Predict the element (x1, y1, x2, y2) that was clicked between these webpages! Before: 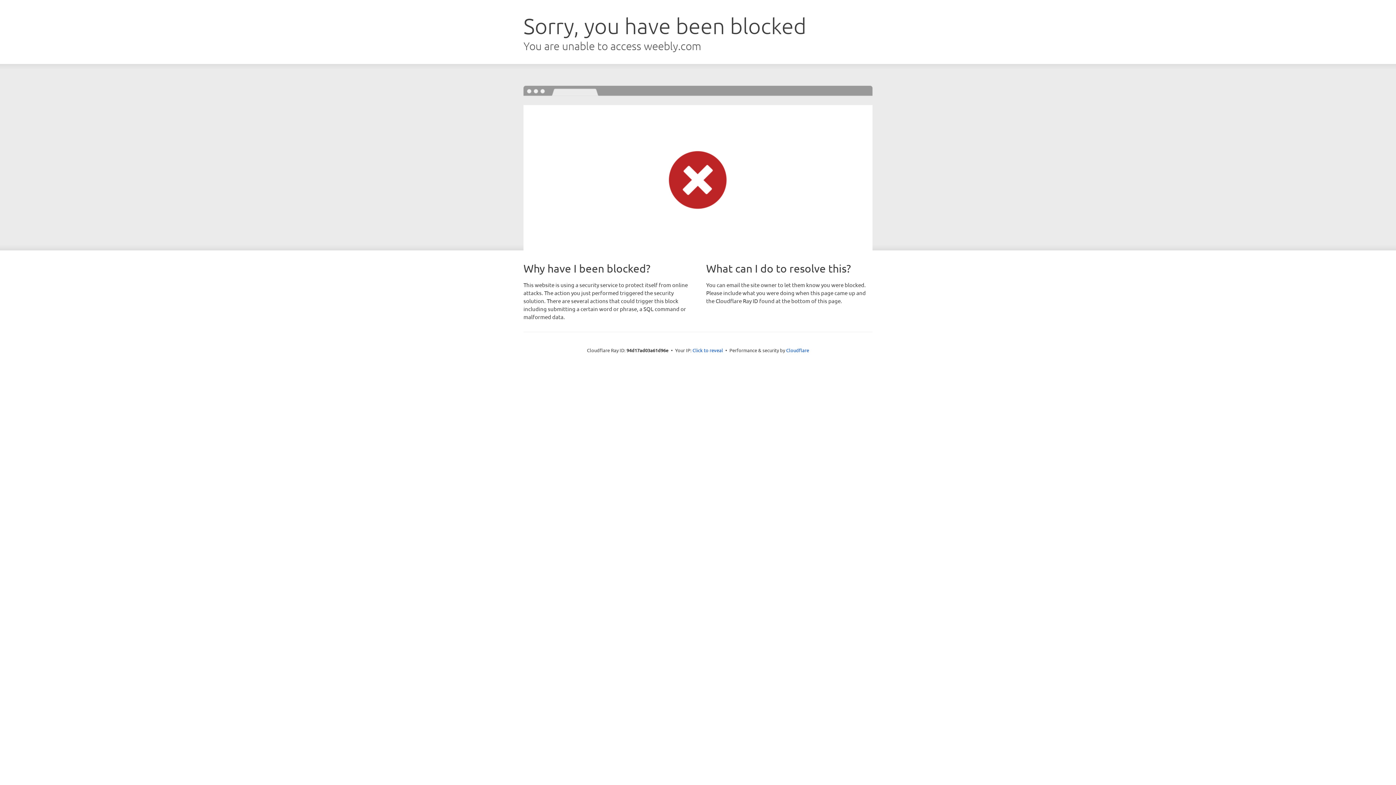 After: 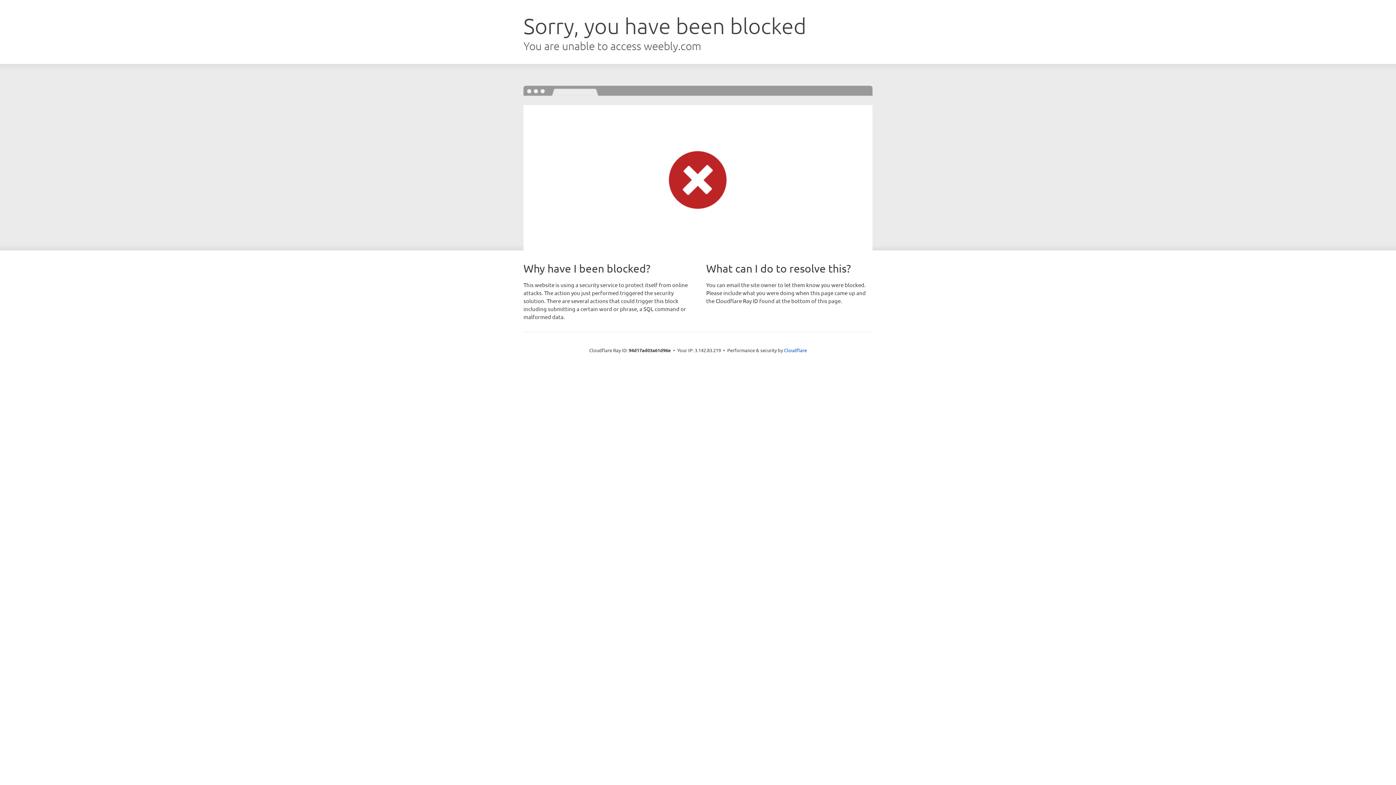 Action: label: Click to reveal bbox: (692, 346, 723, 353)